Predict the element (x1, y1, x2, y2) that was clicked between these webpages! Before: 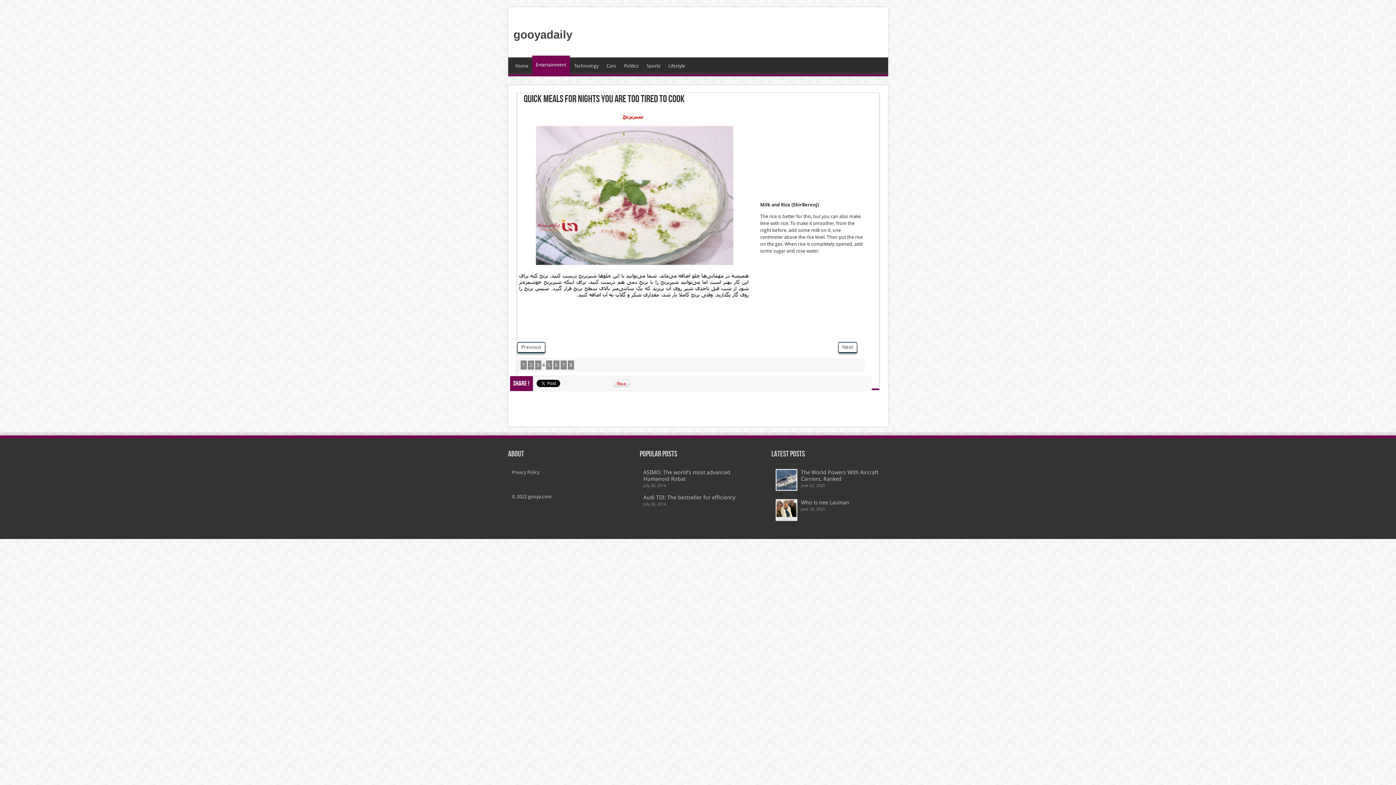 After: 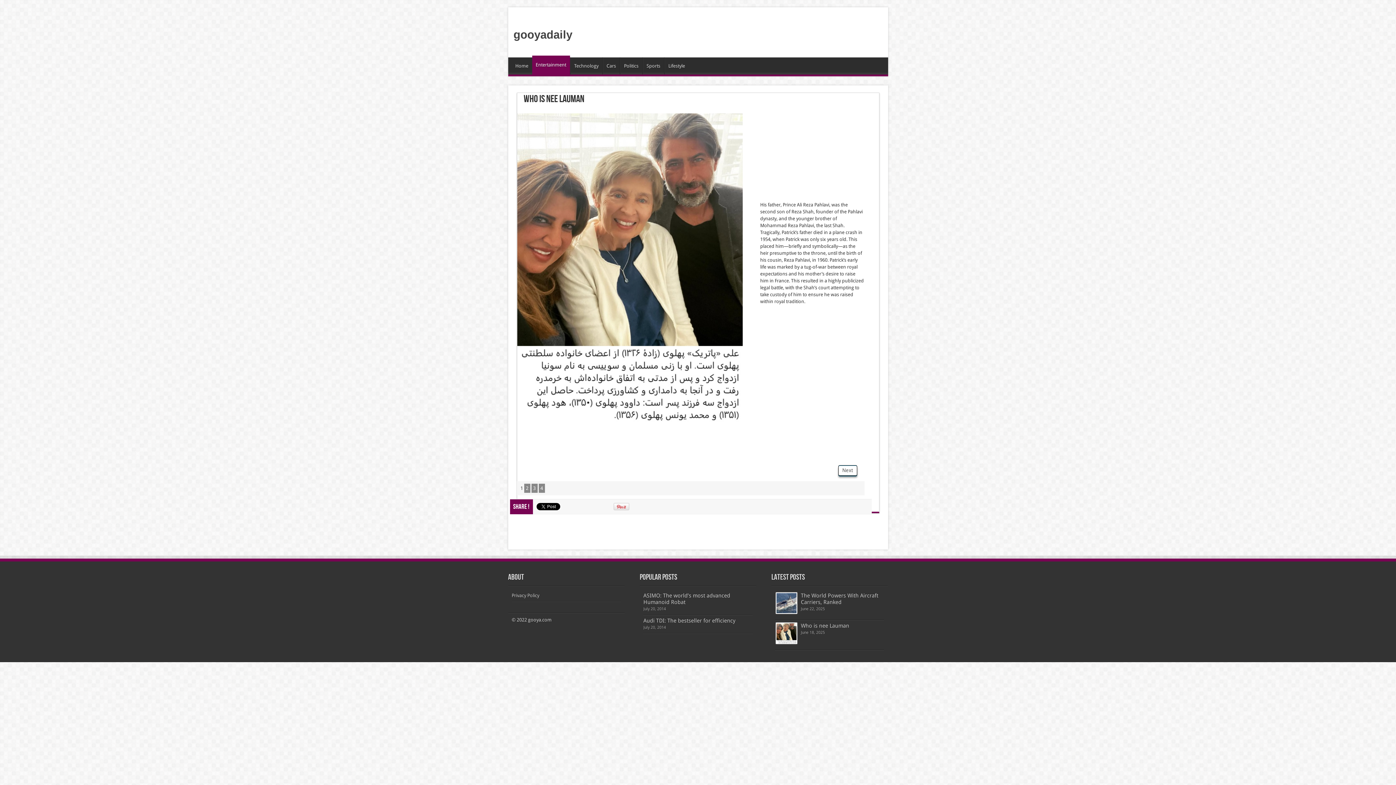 Action: bbox: (776, 500, 796, 520)